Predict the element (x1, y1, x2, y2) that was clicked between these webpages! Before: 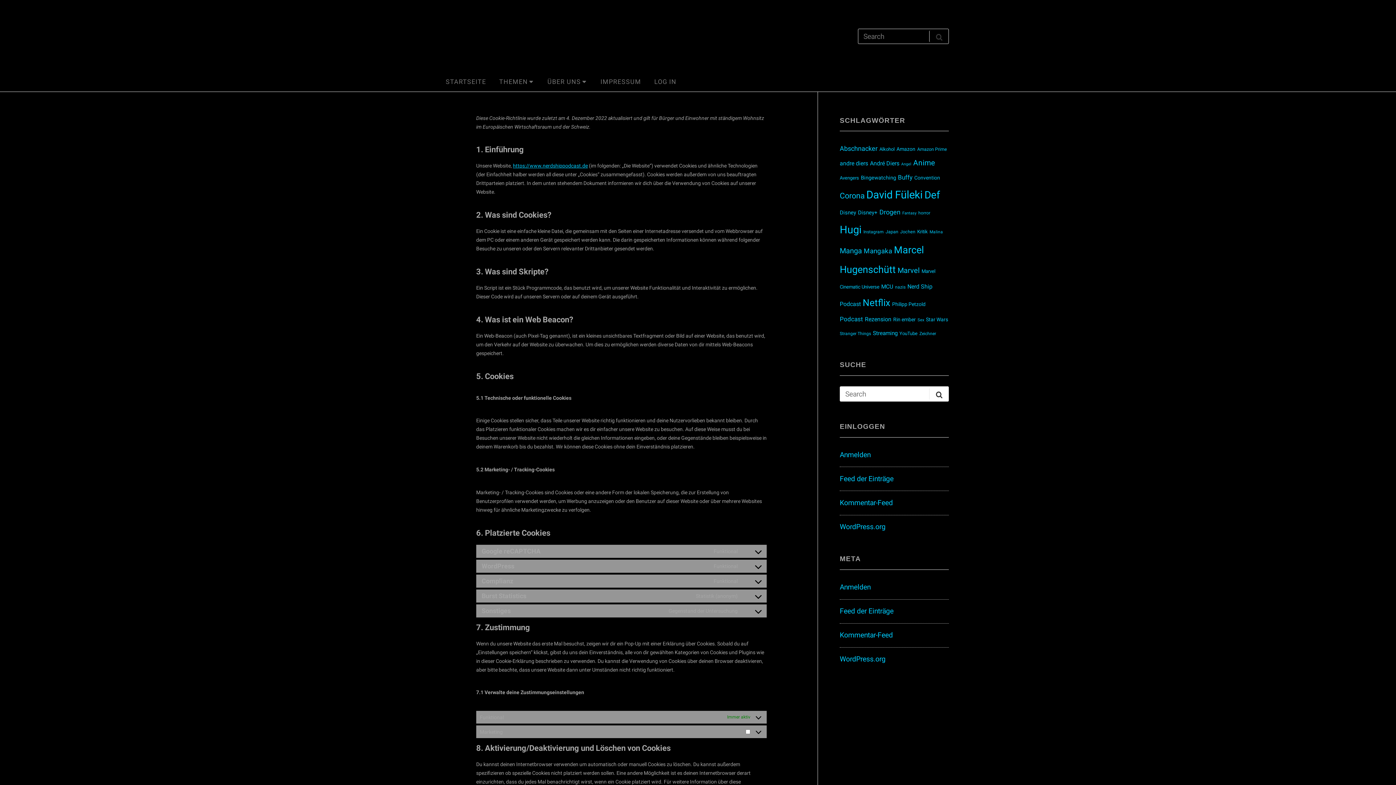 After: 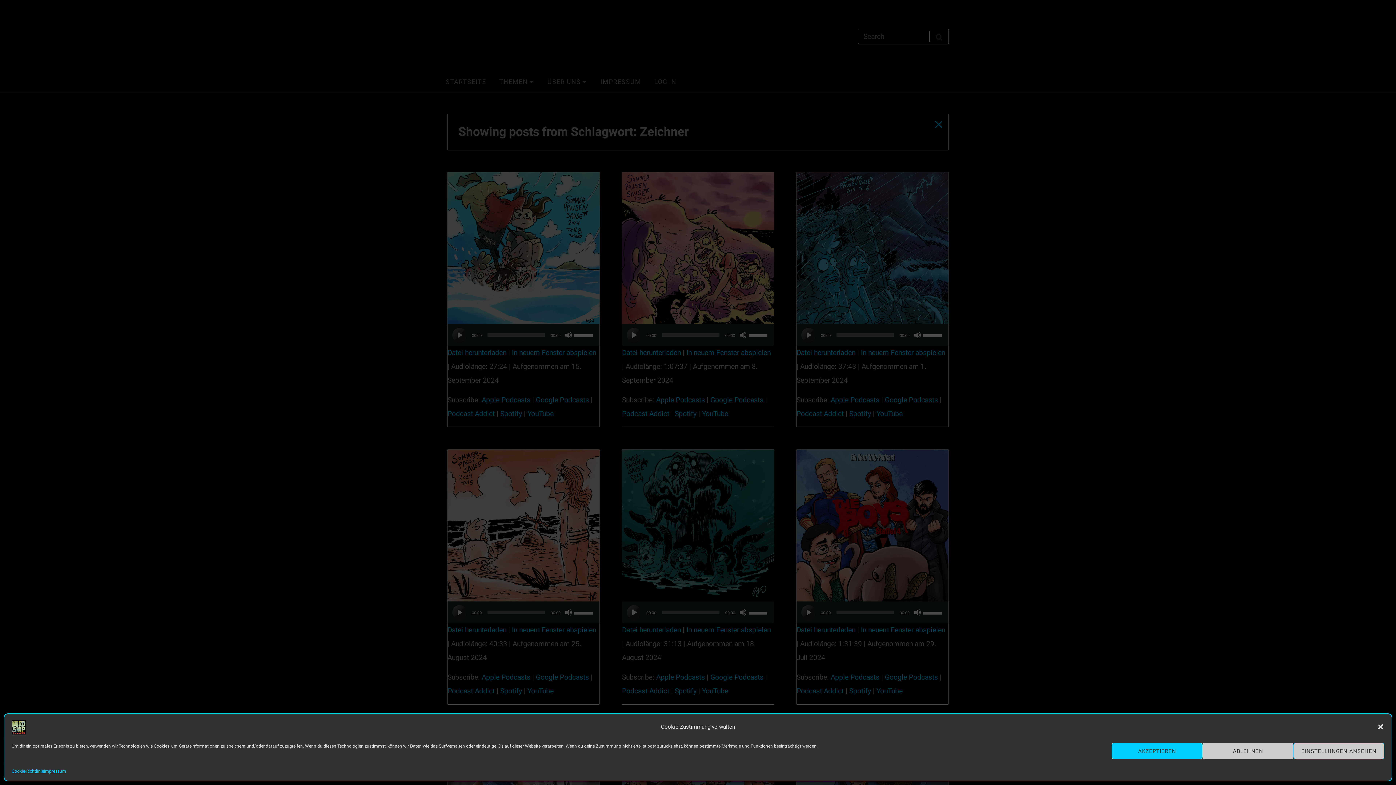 Action: bbox: (919, 331, 936, 336) label: Zeichner (20 Einträge)